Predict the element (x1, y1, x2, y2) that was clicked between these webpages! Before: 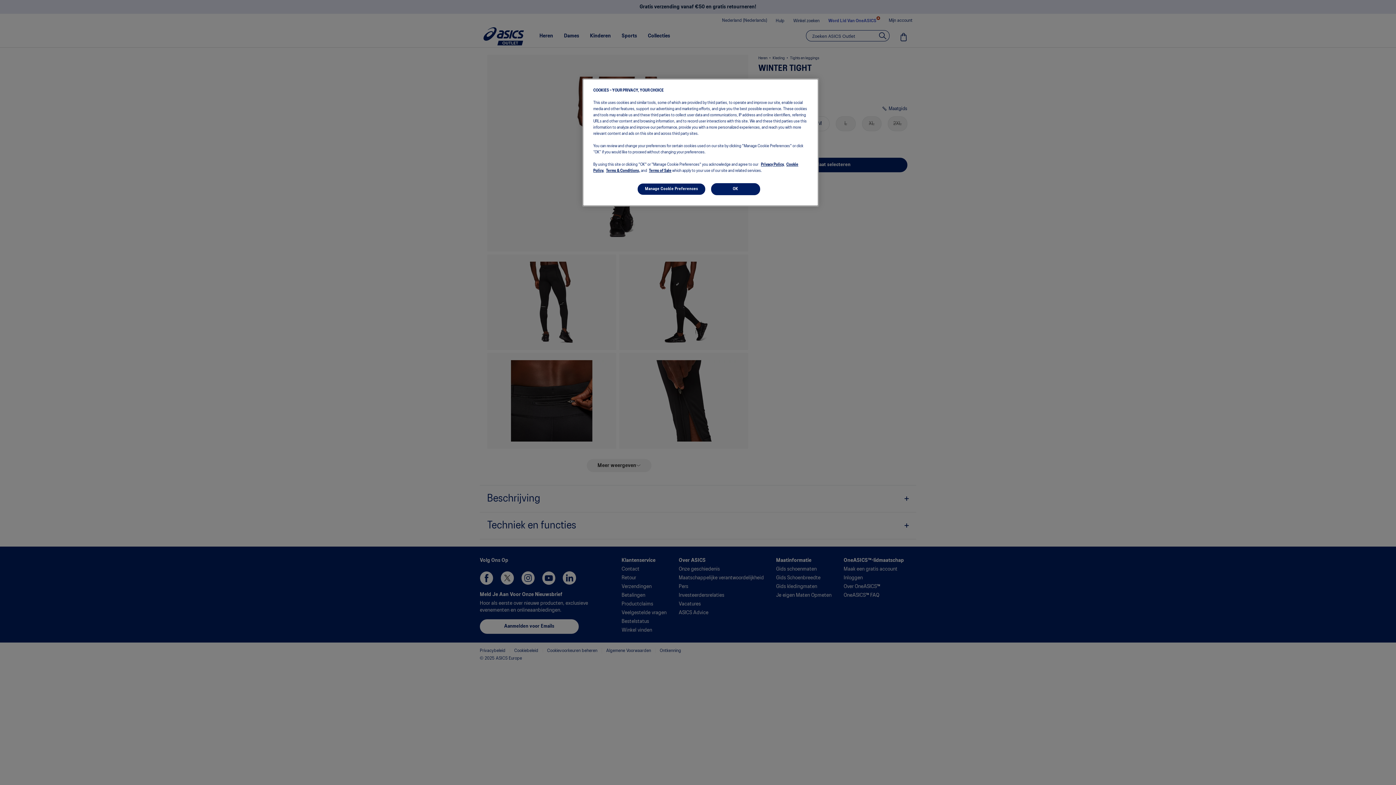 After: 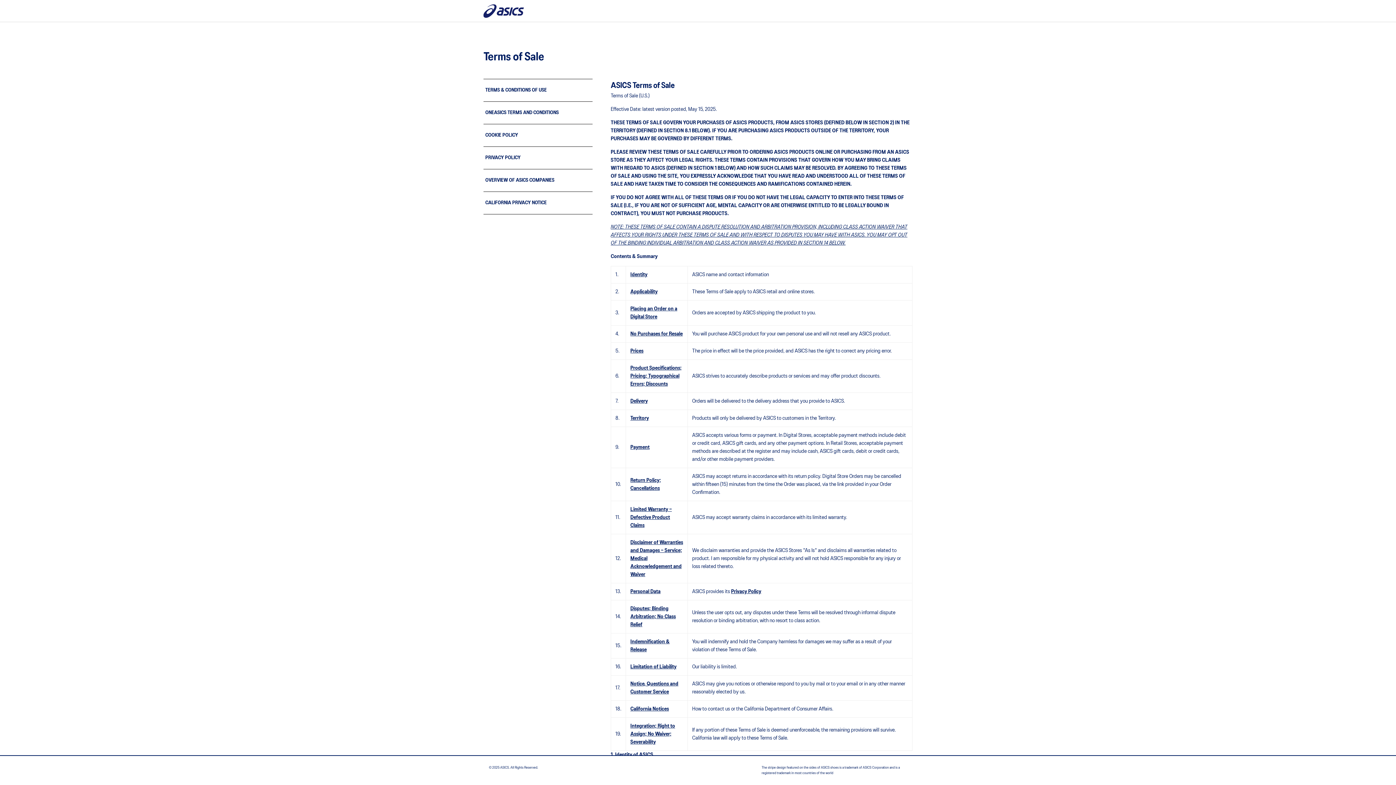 Action: label: Terms of Sale bbox: (649, 169, 671, 172)